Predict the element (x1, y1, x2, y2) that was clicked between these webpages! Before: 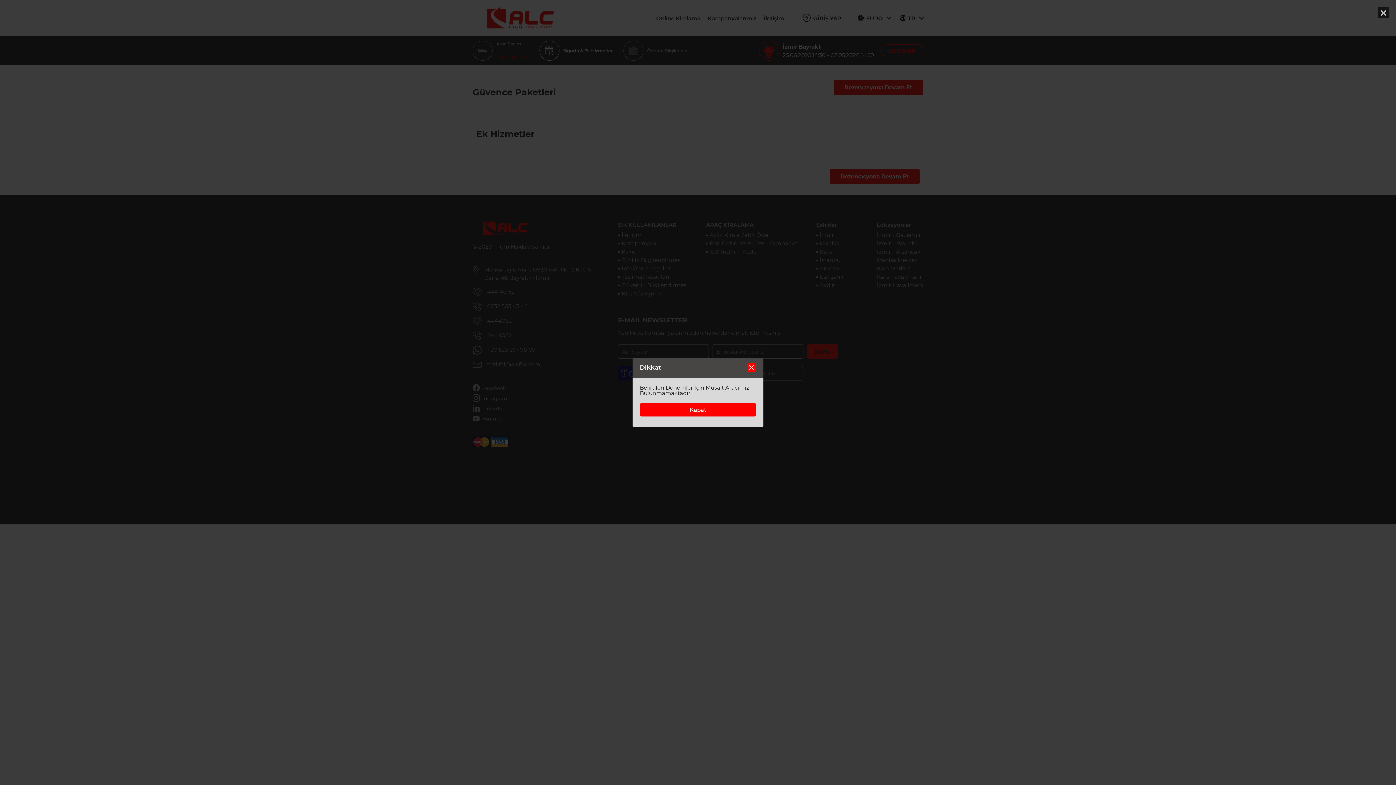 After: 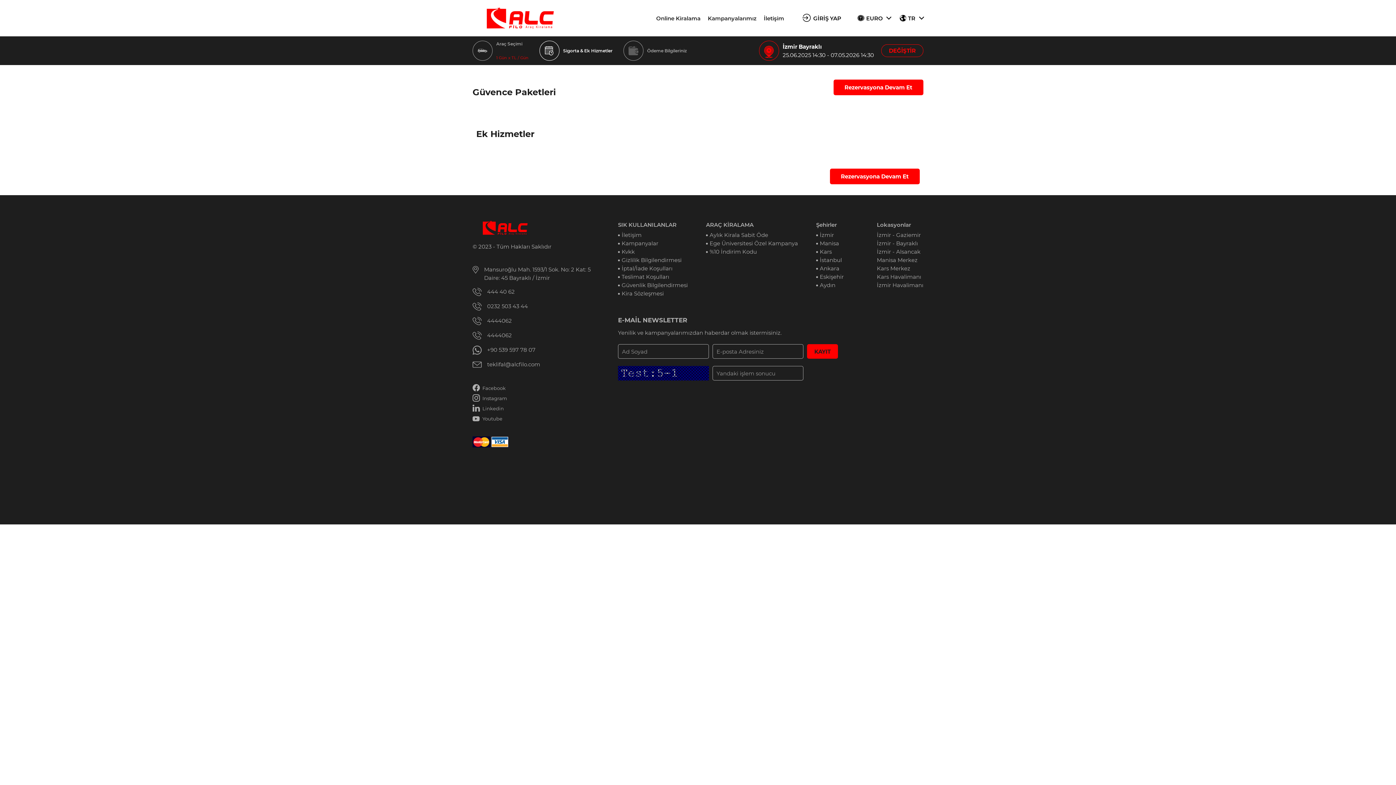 Action: bbox: (1378, 7, 1389, 18) label: ×